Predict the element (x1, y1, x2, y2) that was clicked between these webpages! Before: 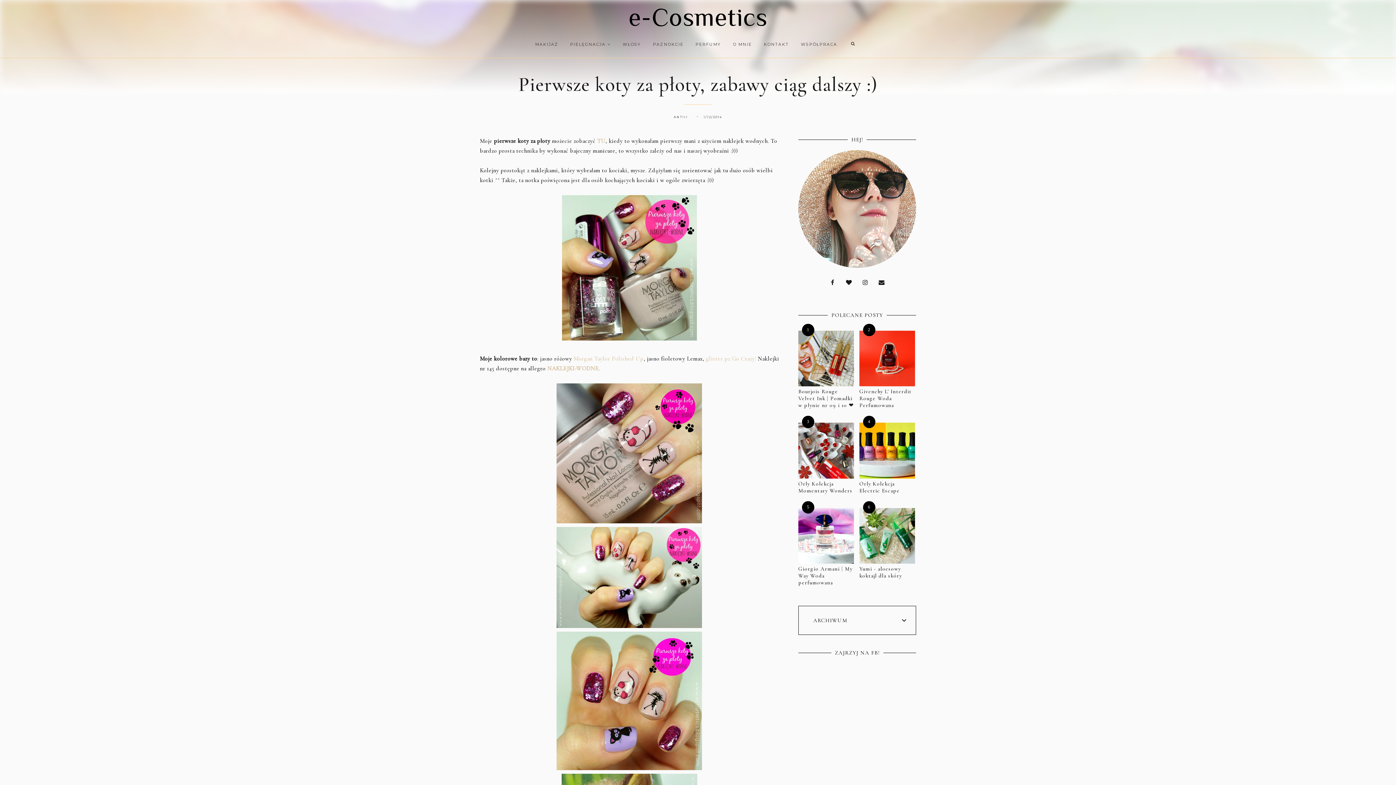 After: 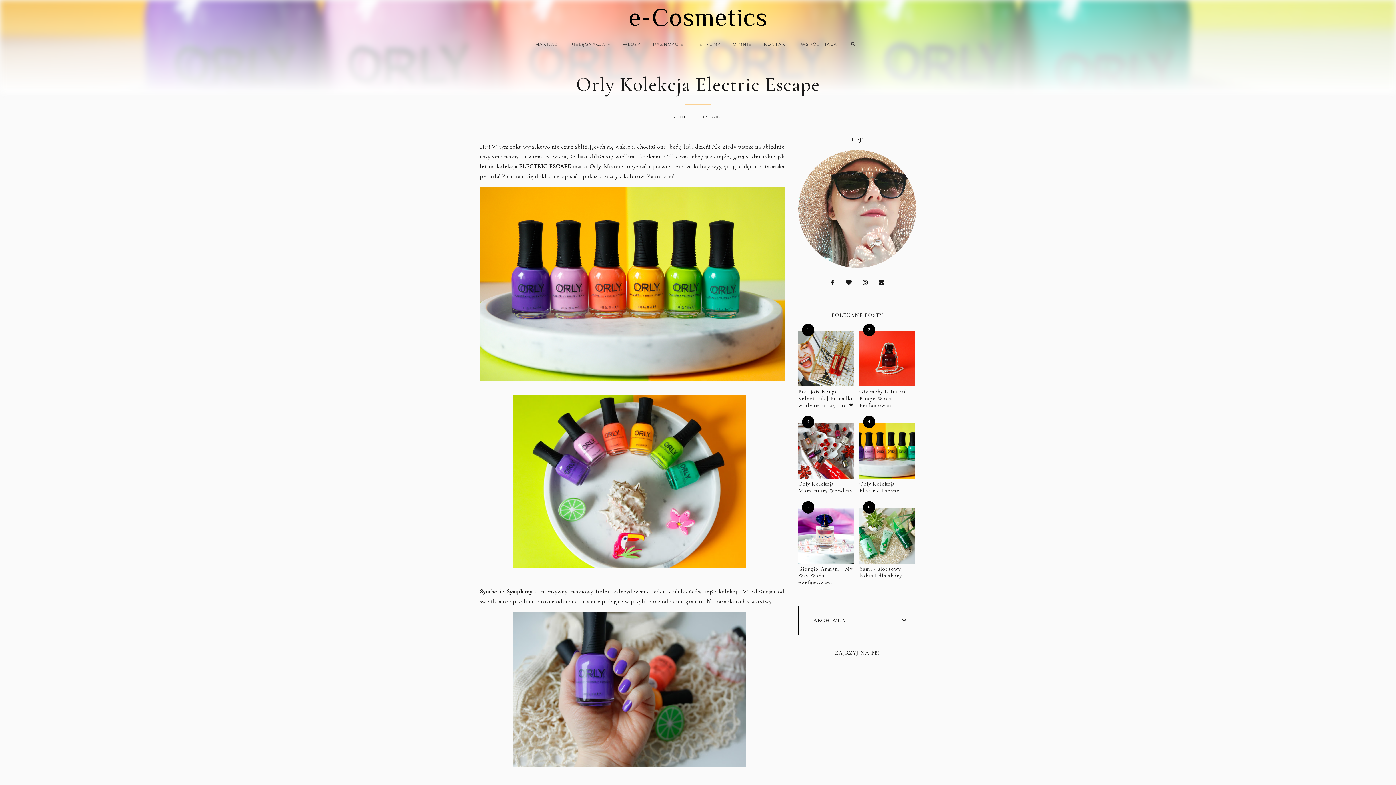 Action: bbox: (859, 423, 915, 478)